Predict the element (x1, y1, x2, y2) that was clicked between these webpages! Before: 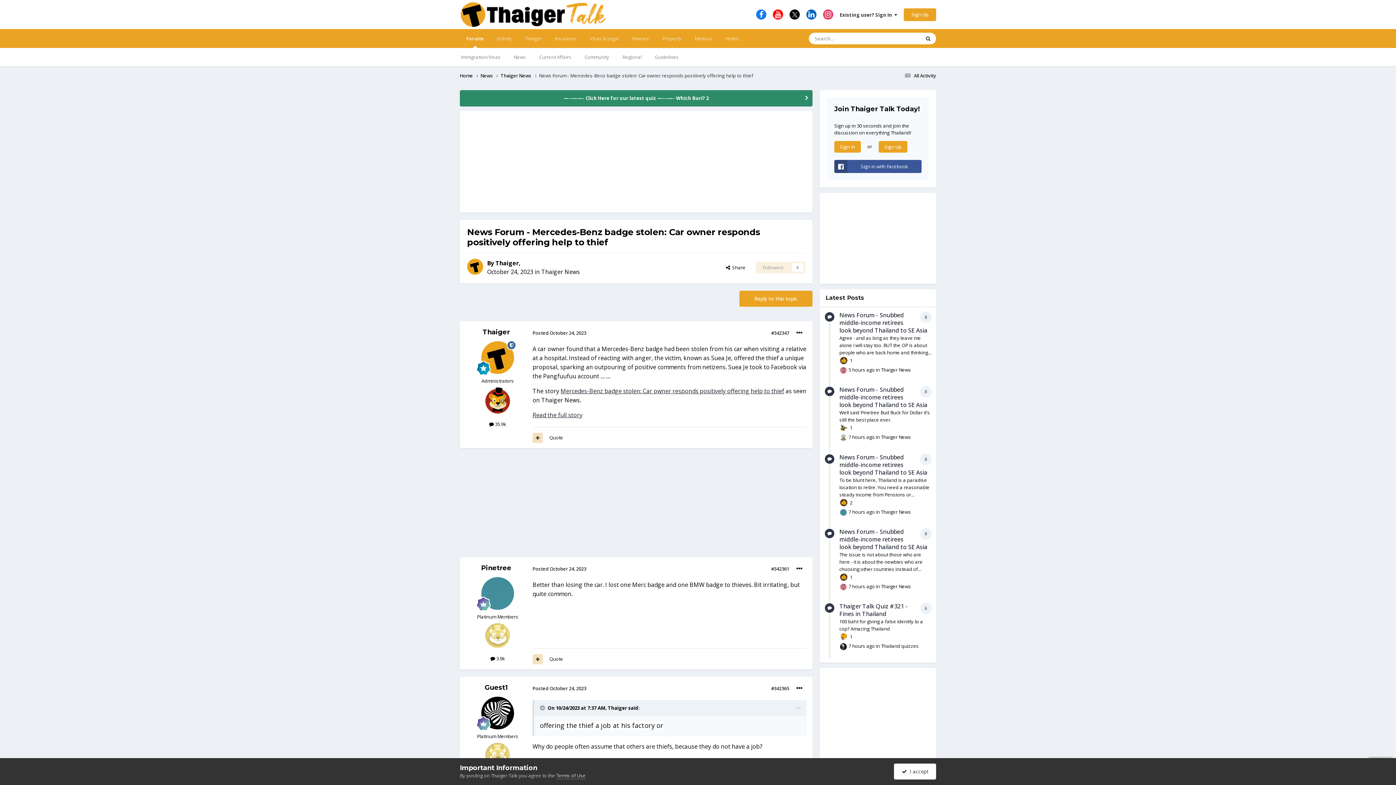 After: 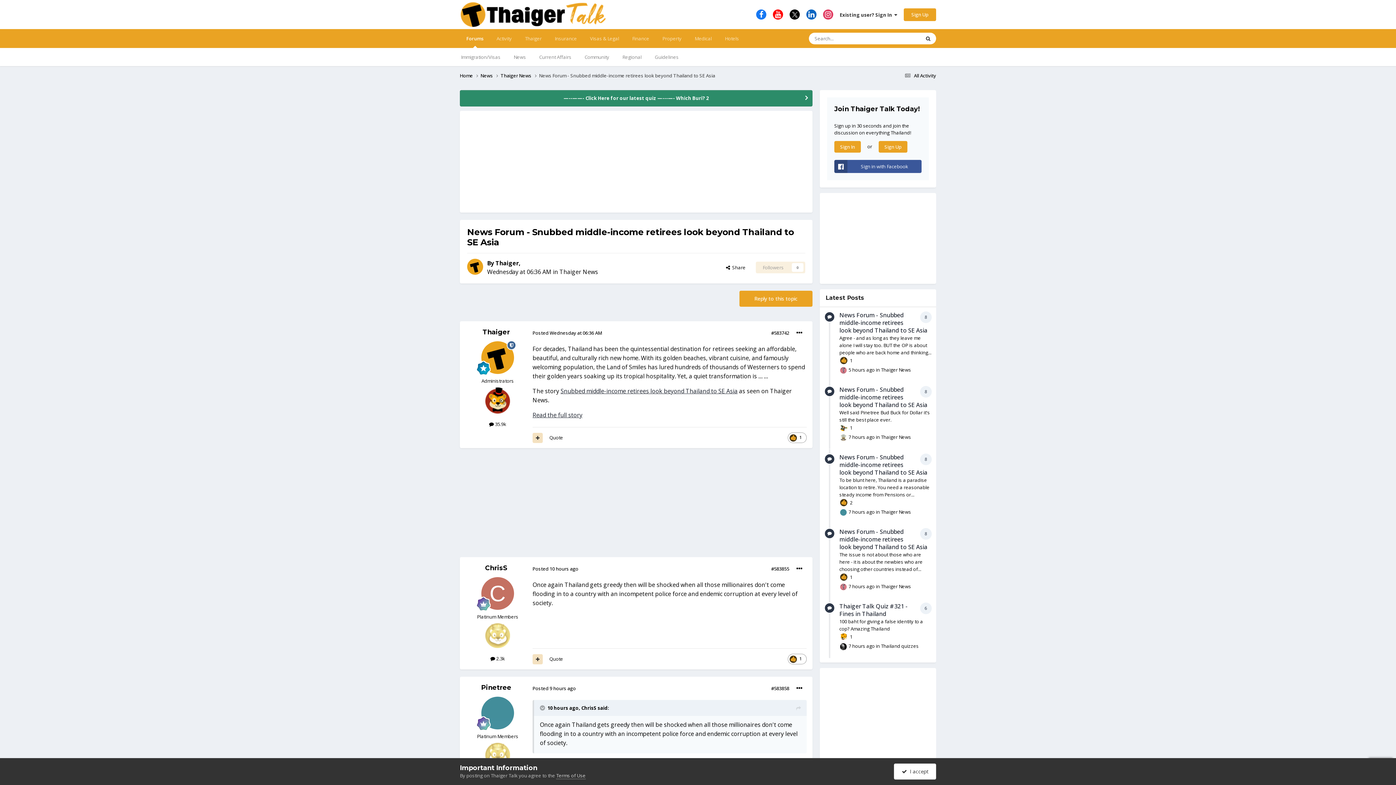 Action: label: News Forum - Snubbed middle-income retirees look beyond Thailand to SE Asia bbox: (839, 453, 927, 476)